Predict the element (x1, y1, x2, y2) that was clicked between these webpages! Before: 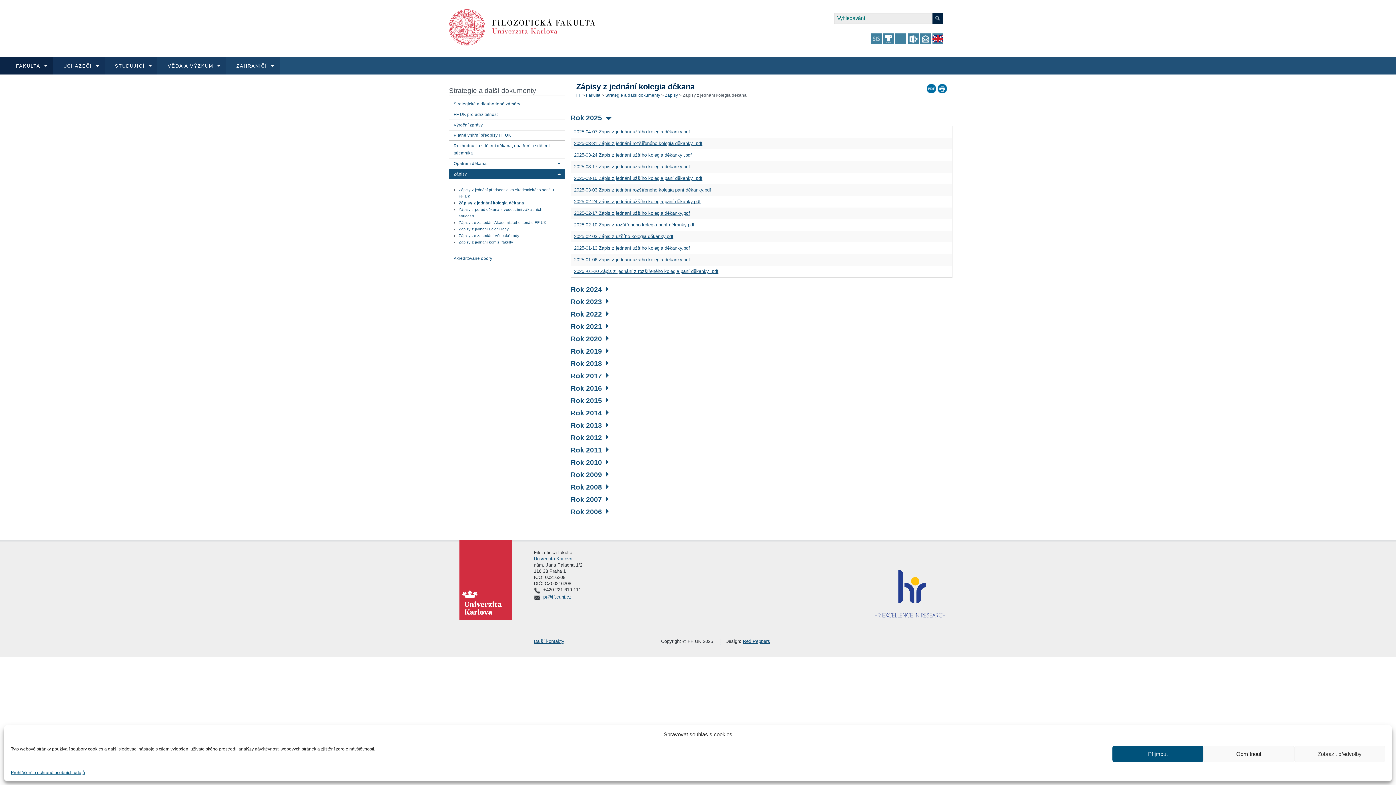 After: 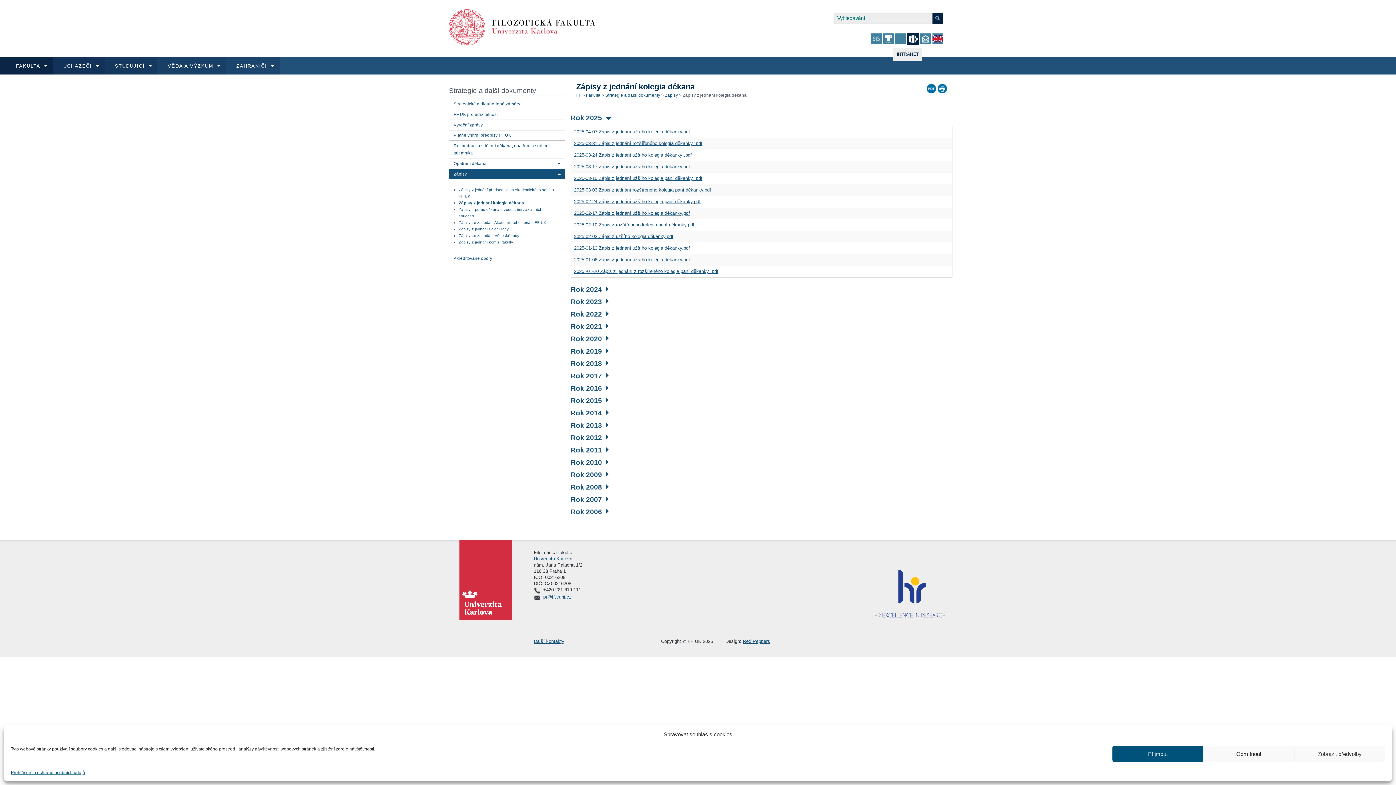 Action: bbox: (908, 33, 918, 44)